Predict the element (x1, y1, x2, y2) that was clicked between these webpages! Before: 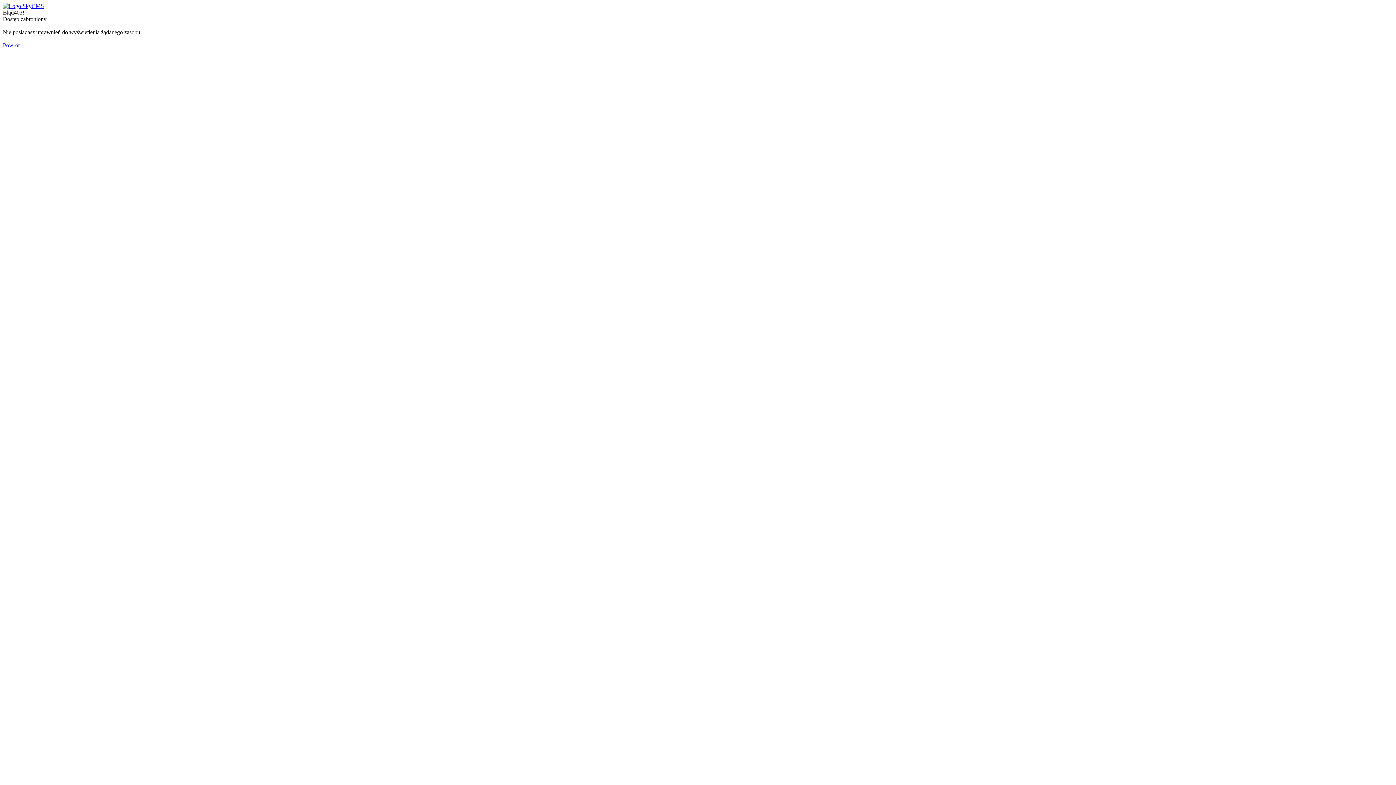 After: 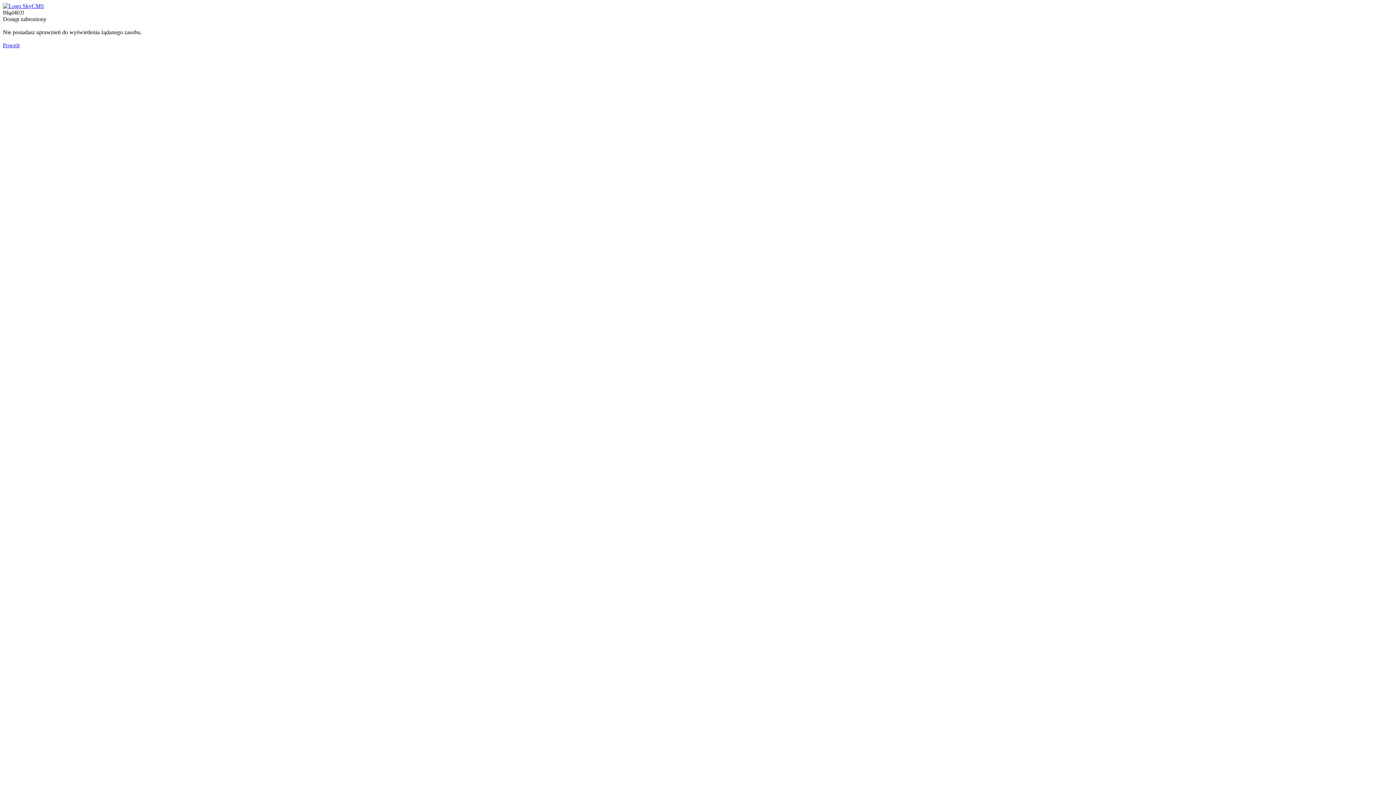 Action: bbox: (2, 42, 19, 48) label: Powrót